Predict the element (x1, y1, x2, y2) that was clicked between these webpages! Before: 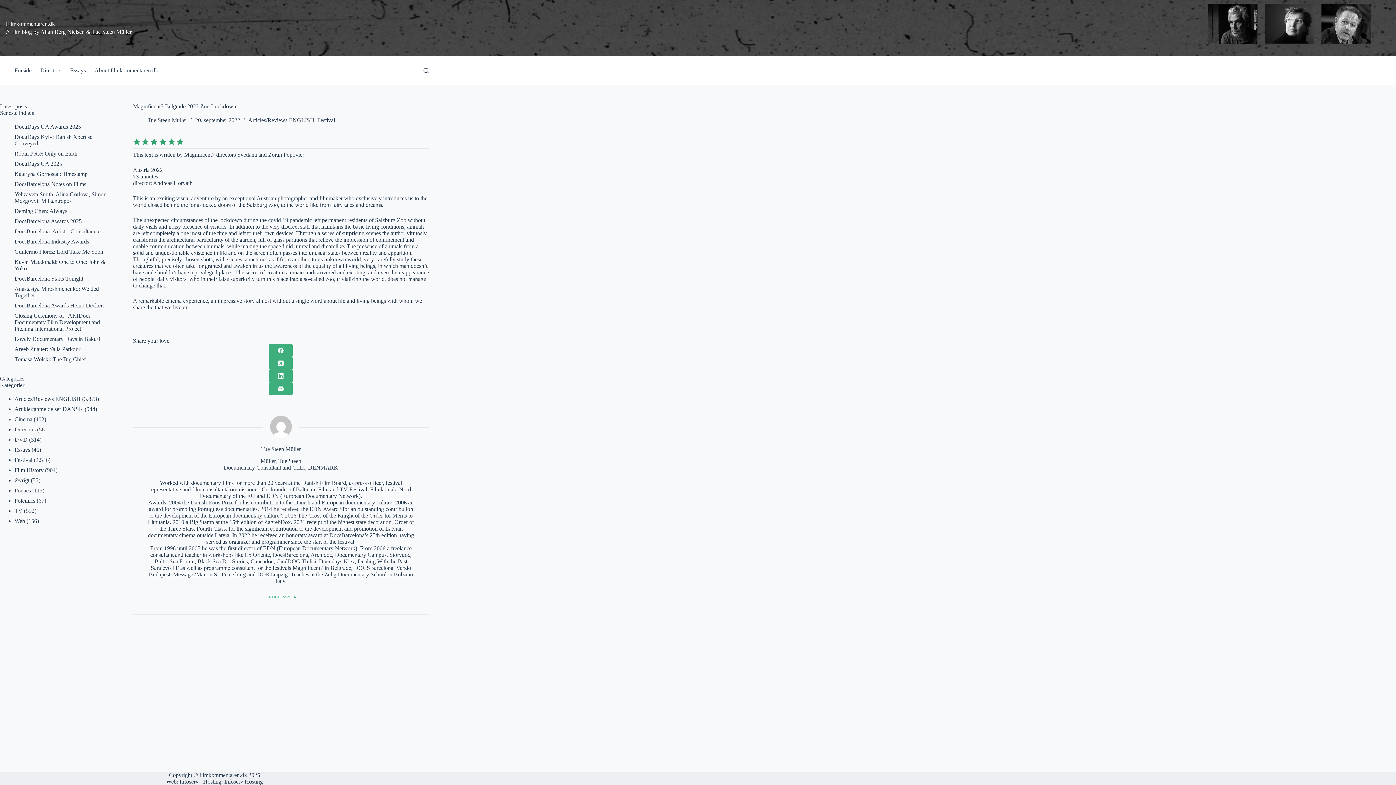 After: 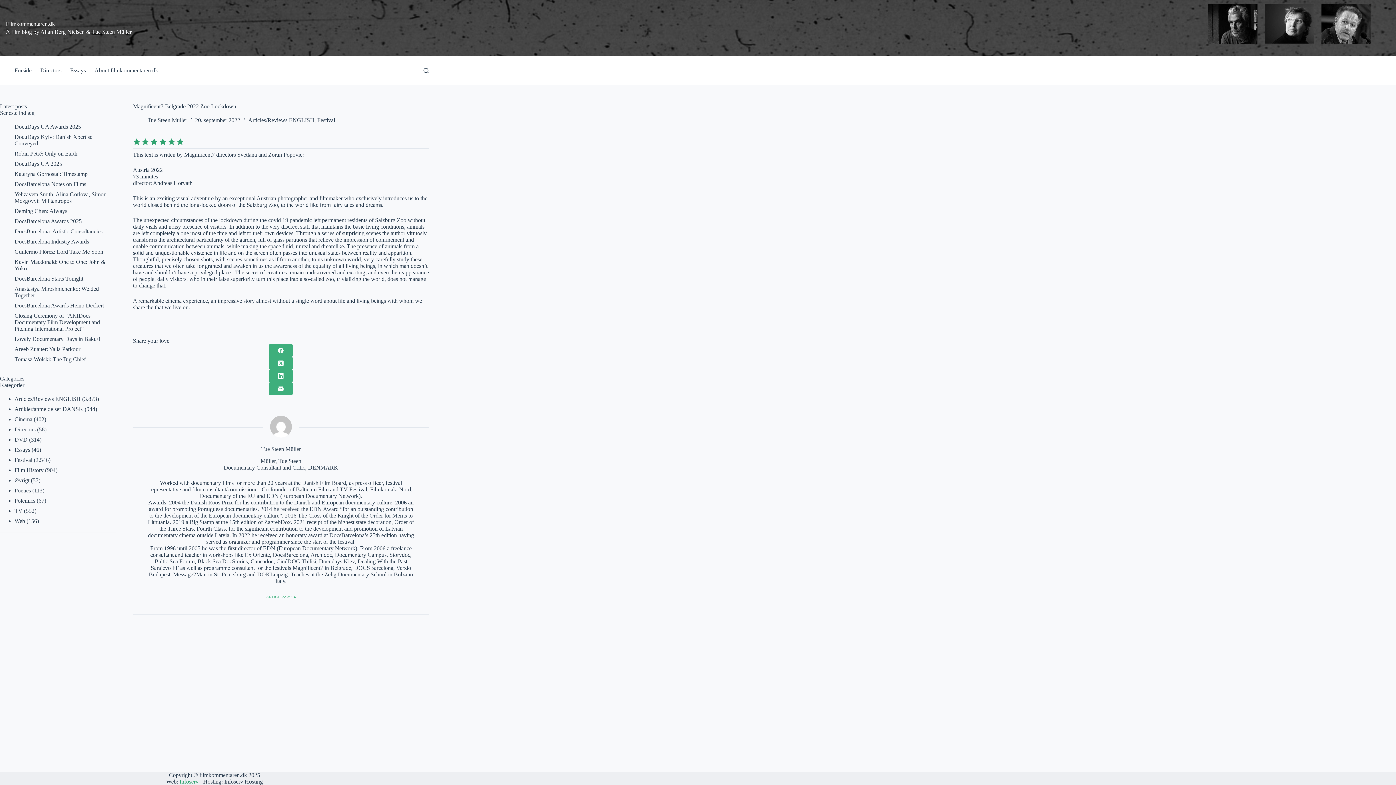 Action: label: Infoserv bbox: (179, 778, 198, 785)